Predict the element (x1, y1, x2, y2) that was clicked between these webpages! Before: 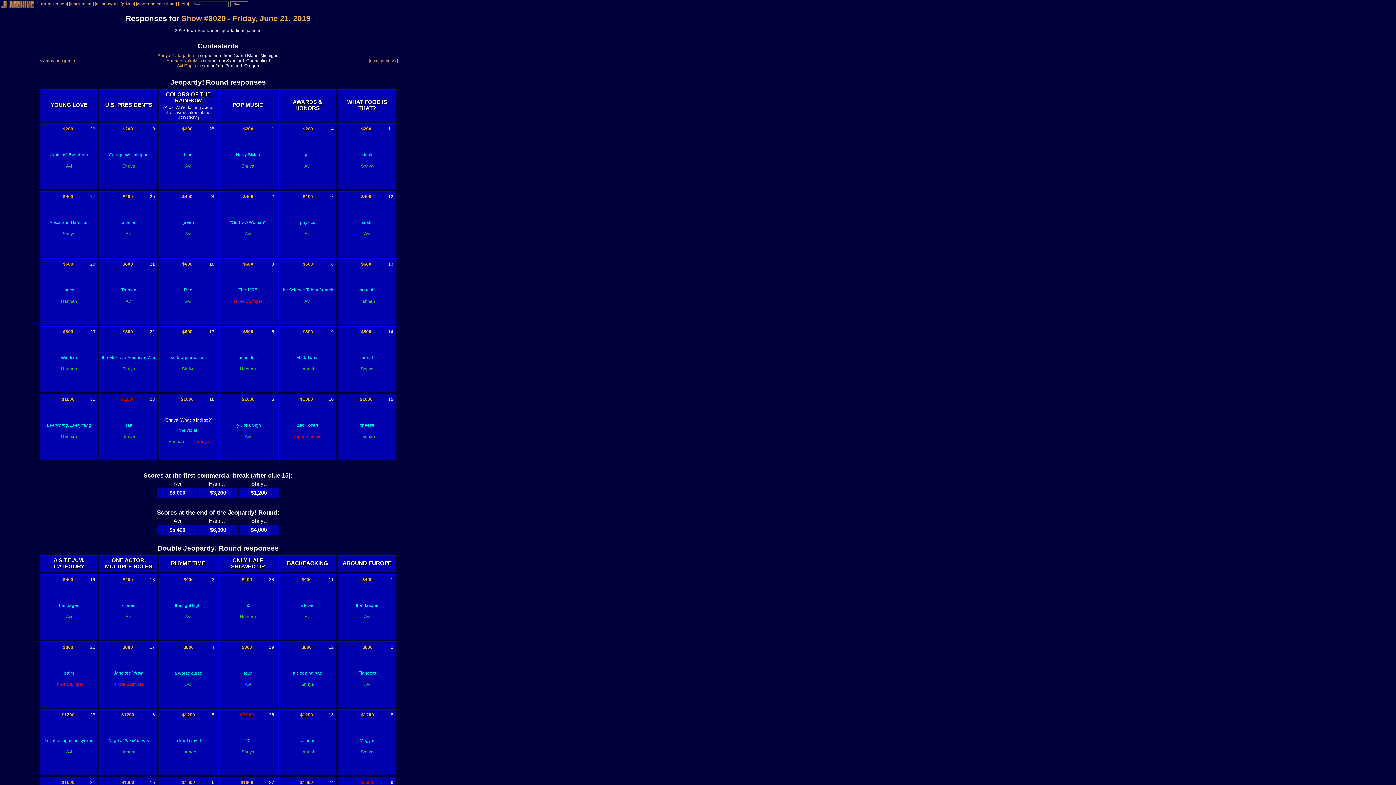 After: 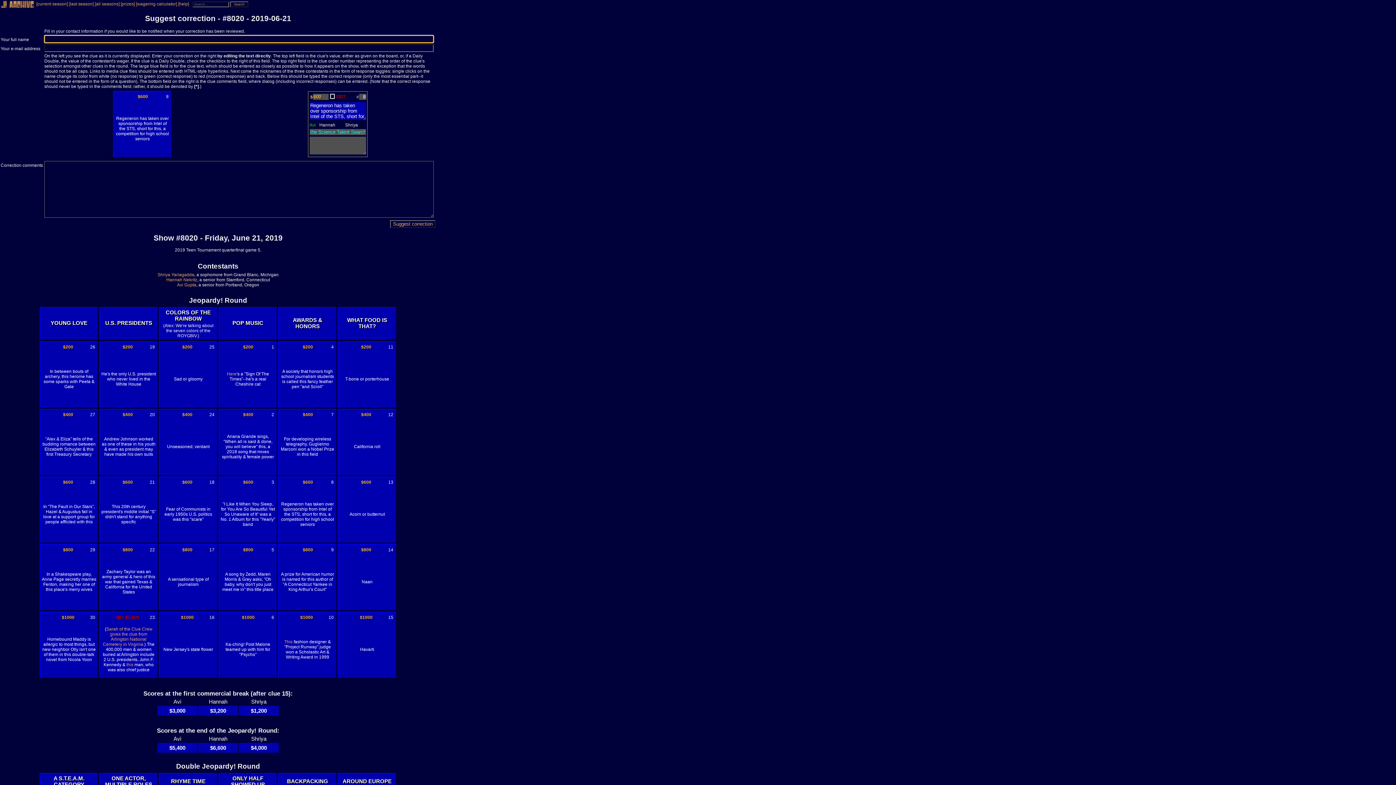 Action: label: 8 bbox: (331, 261, 333, 266)